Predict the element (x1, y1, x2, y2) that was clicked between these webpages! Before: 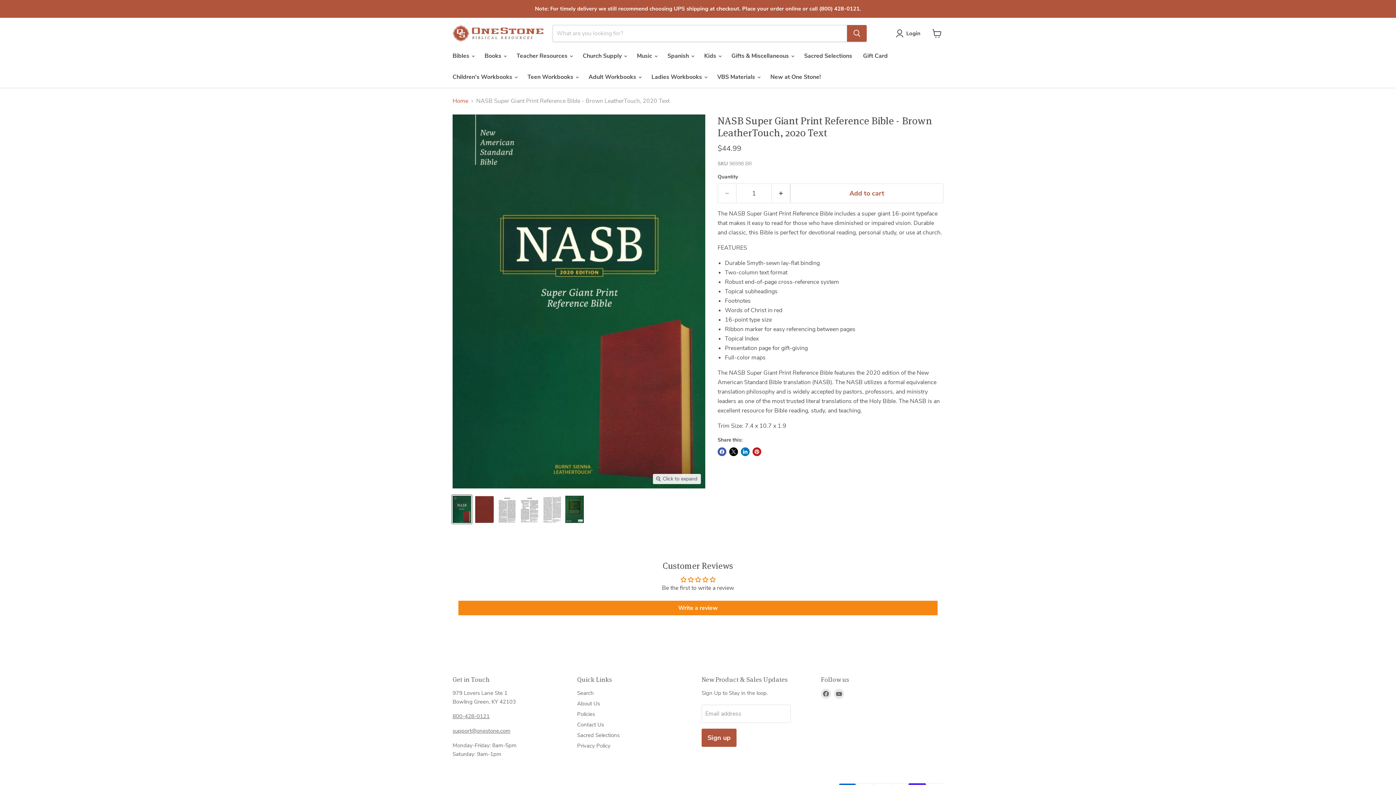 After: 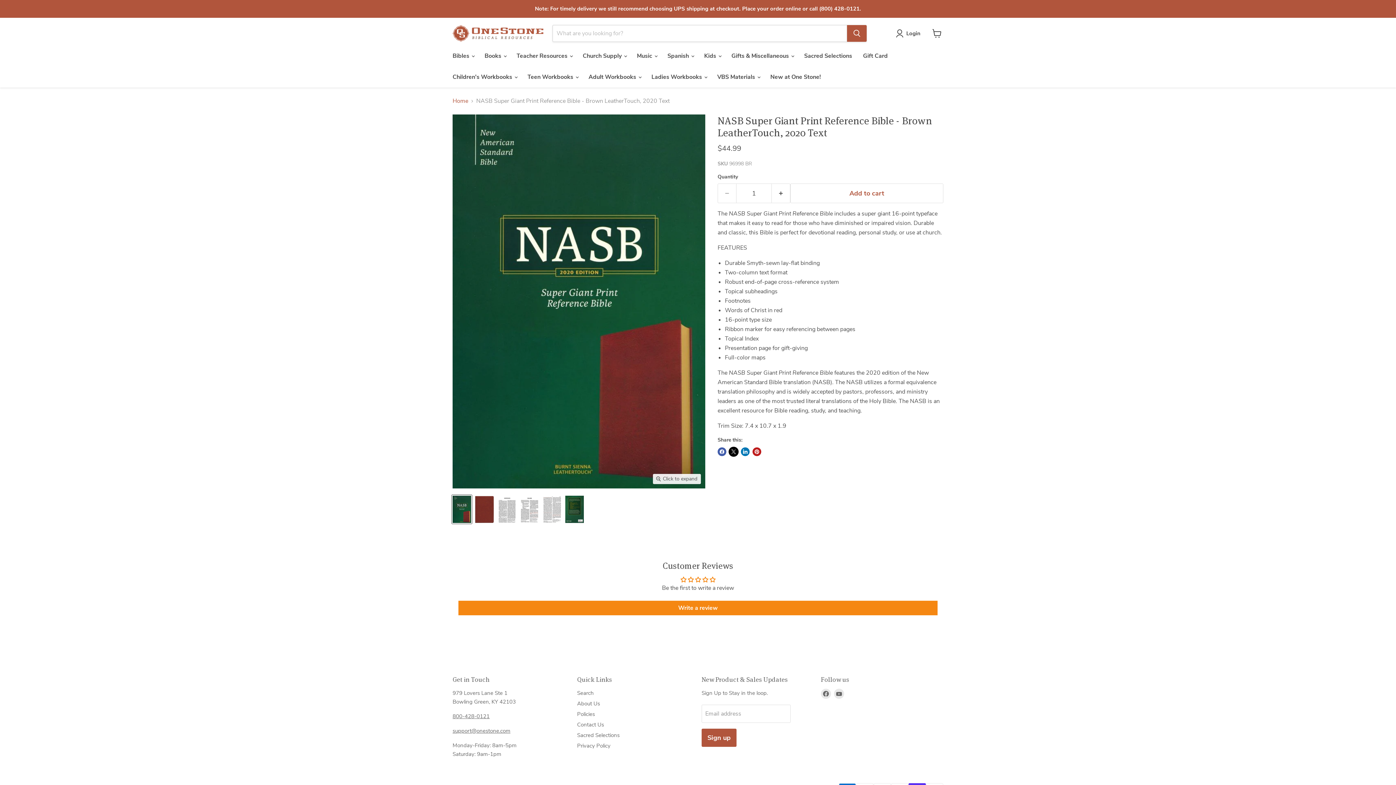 Action: bbox: (729, 447, 738, 456) label: Share on X